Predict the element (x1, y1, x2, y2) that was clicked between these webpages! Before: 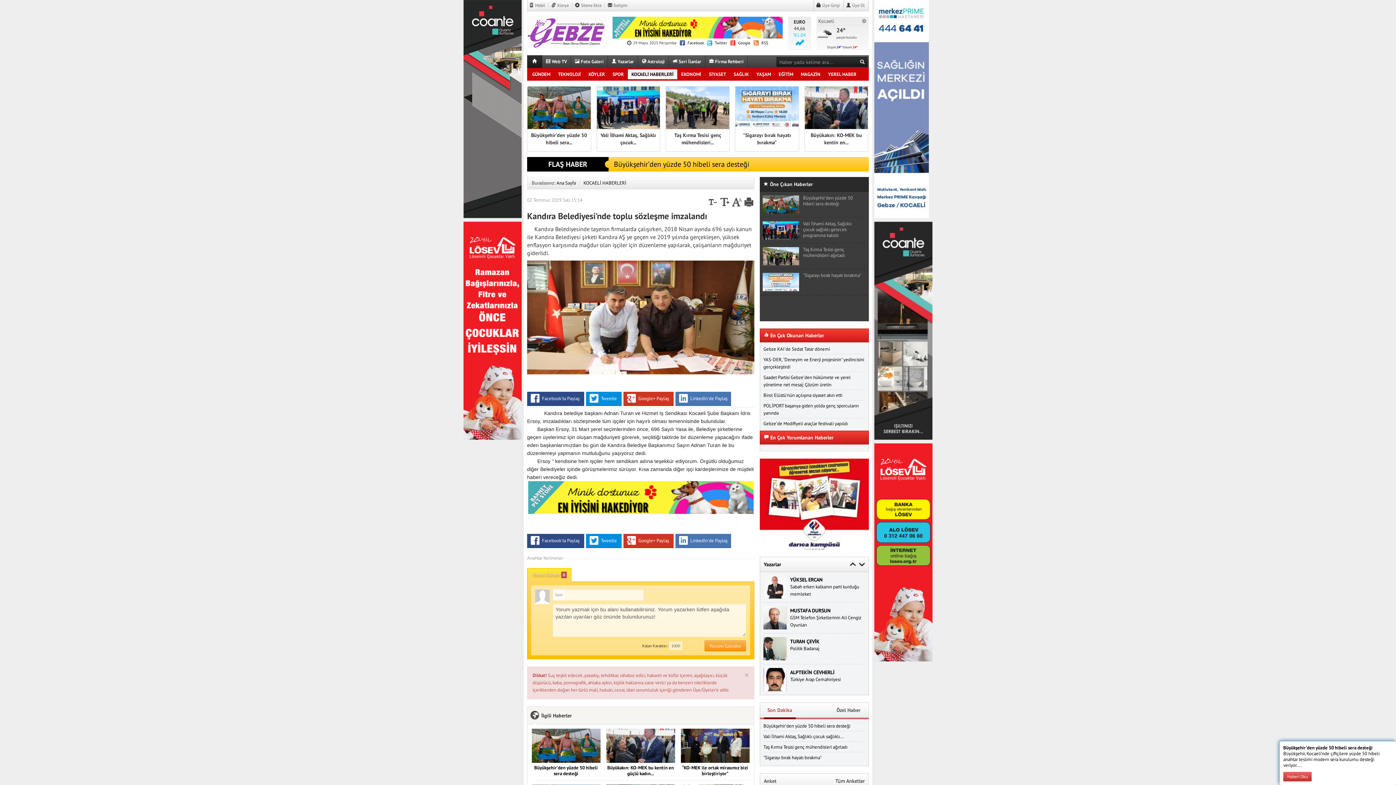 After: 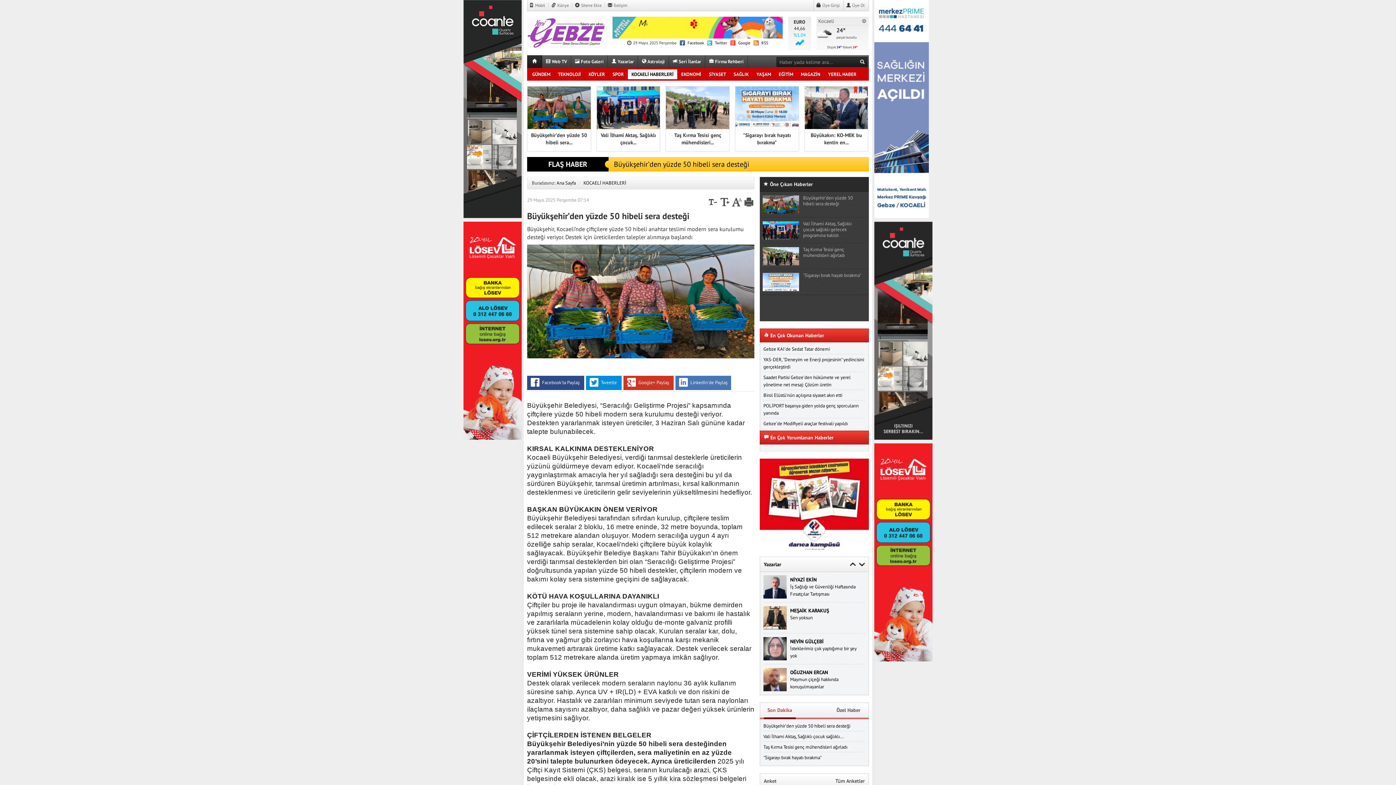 Action: bbox: (1283, 745, 1380, 768) label: Büyükşehir’den yüzde 50 hibeli sera desteği
Büyükşehir, Kocaeli’nde çiftçilere yüzde 50 hibeli anahtar teslimi modern sera kurulumu desteği veriyor....